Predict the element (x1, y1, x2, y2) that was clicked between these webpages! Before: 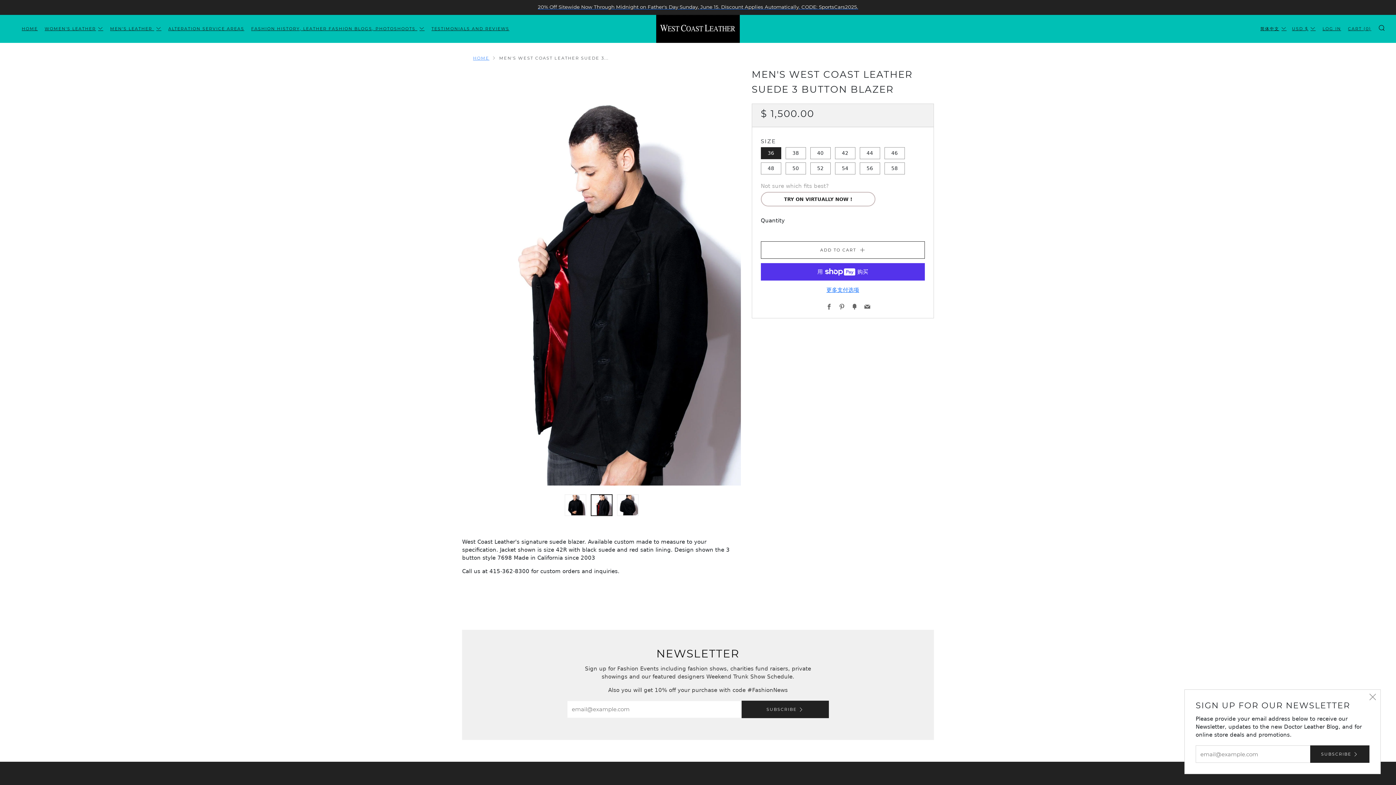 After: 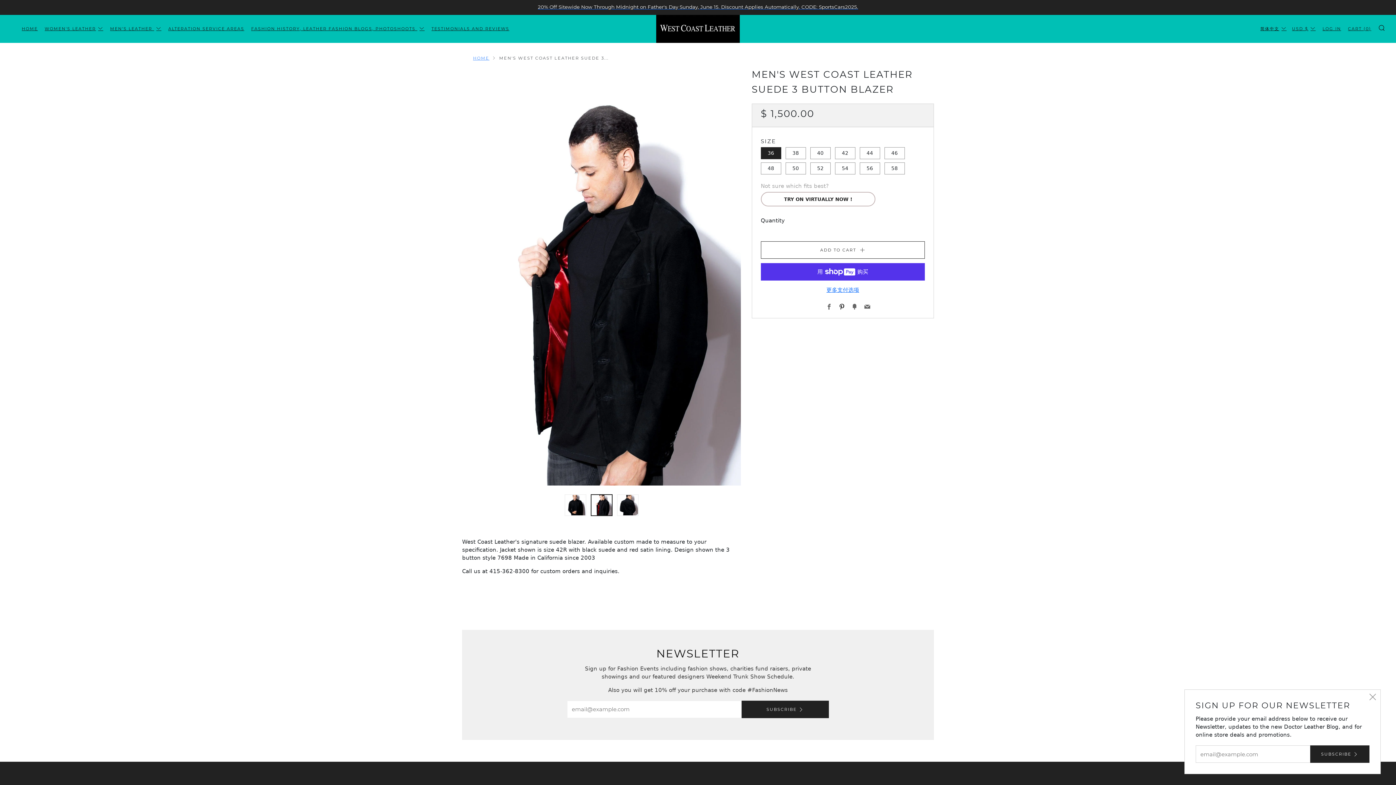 Action: bbox: (839, 304, 845, 310) label: Pinterest